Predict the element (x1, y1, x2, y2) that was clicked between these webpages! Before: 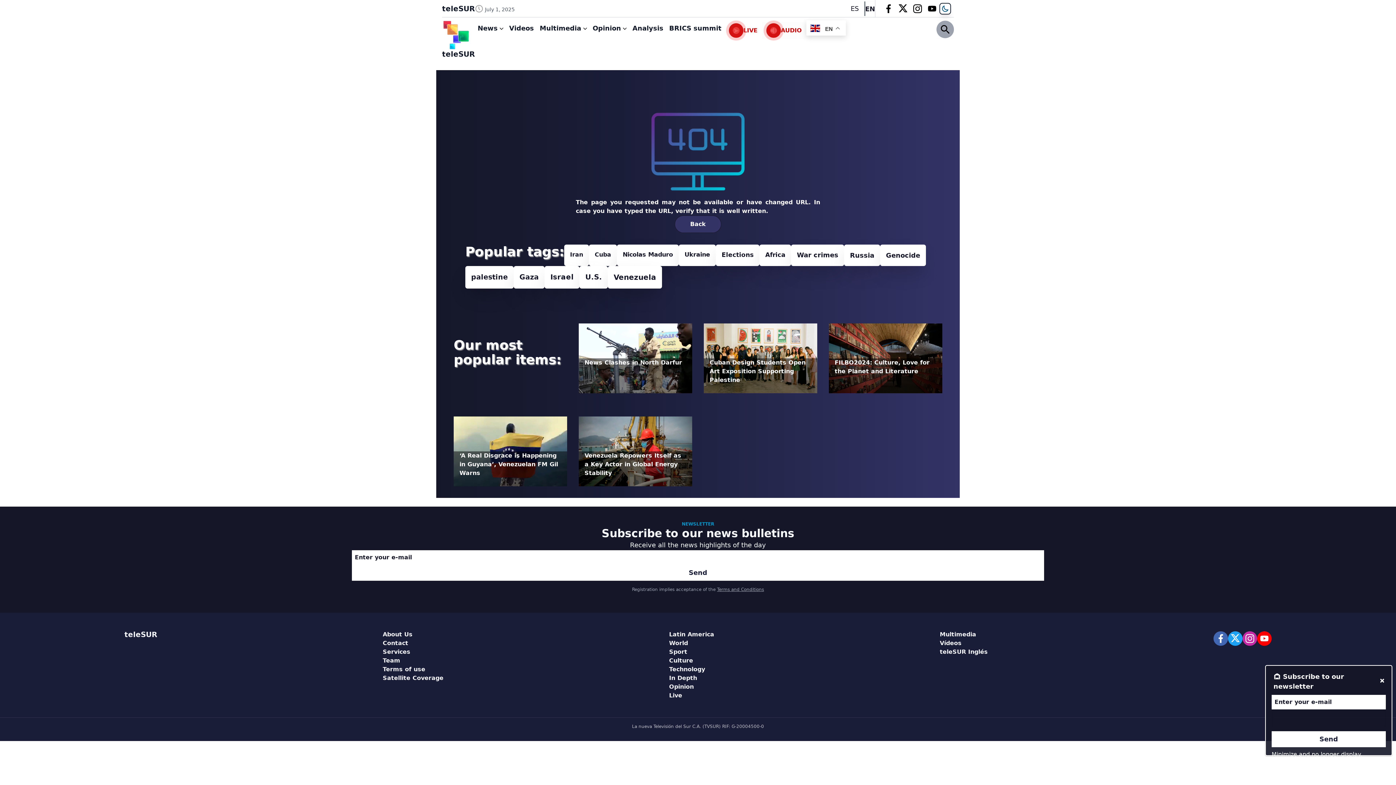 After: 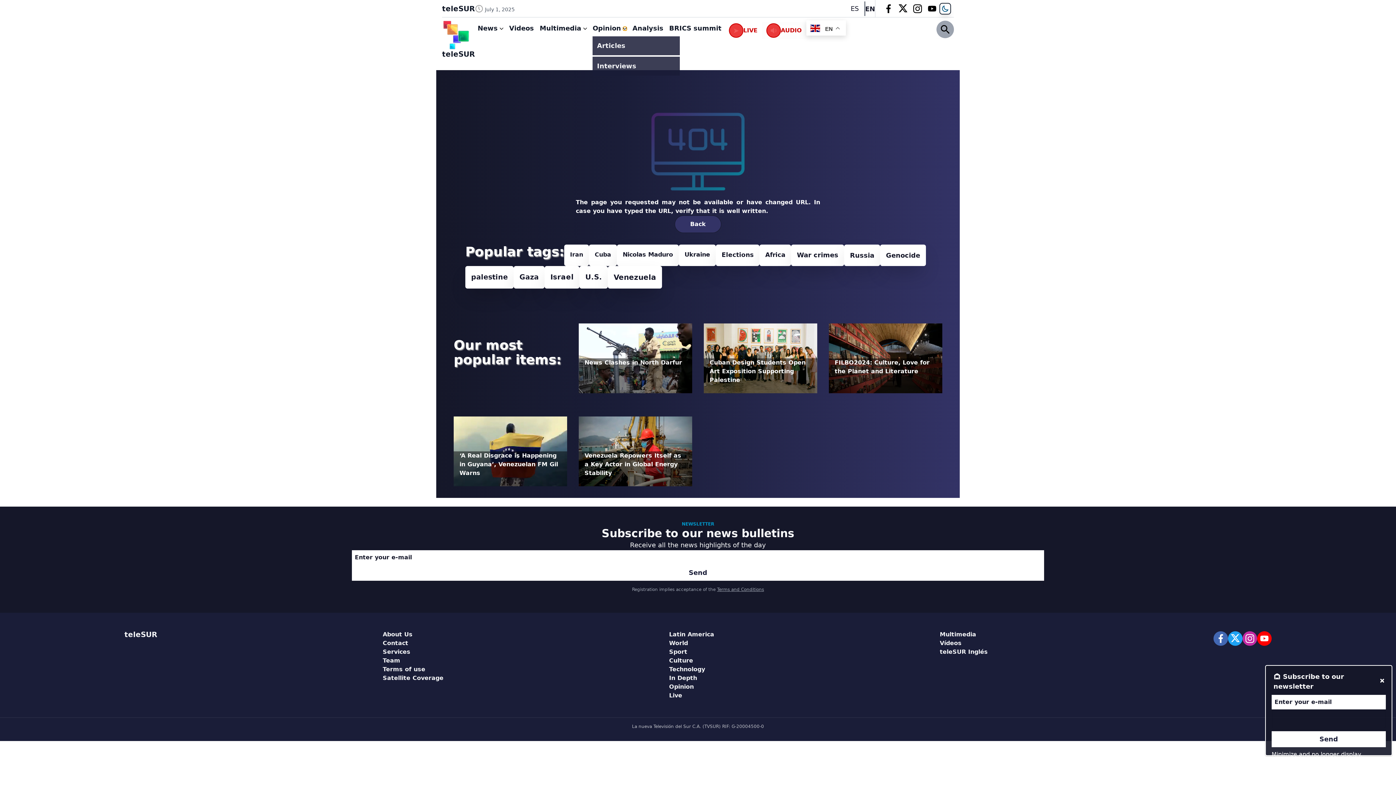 Action: bbox: (623, 27, 626, 30)